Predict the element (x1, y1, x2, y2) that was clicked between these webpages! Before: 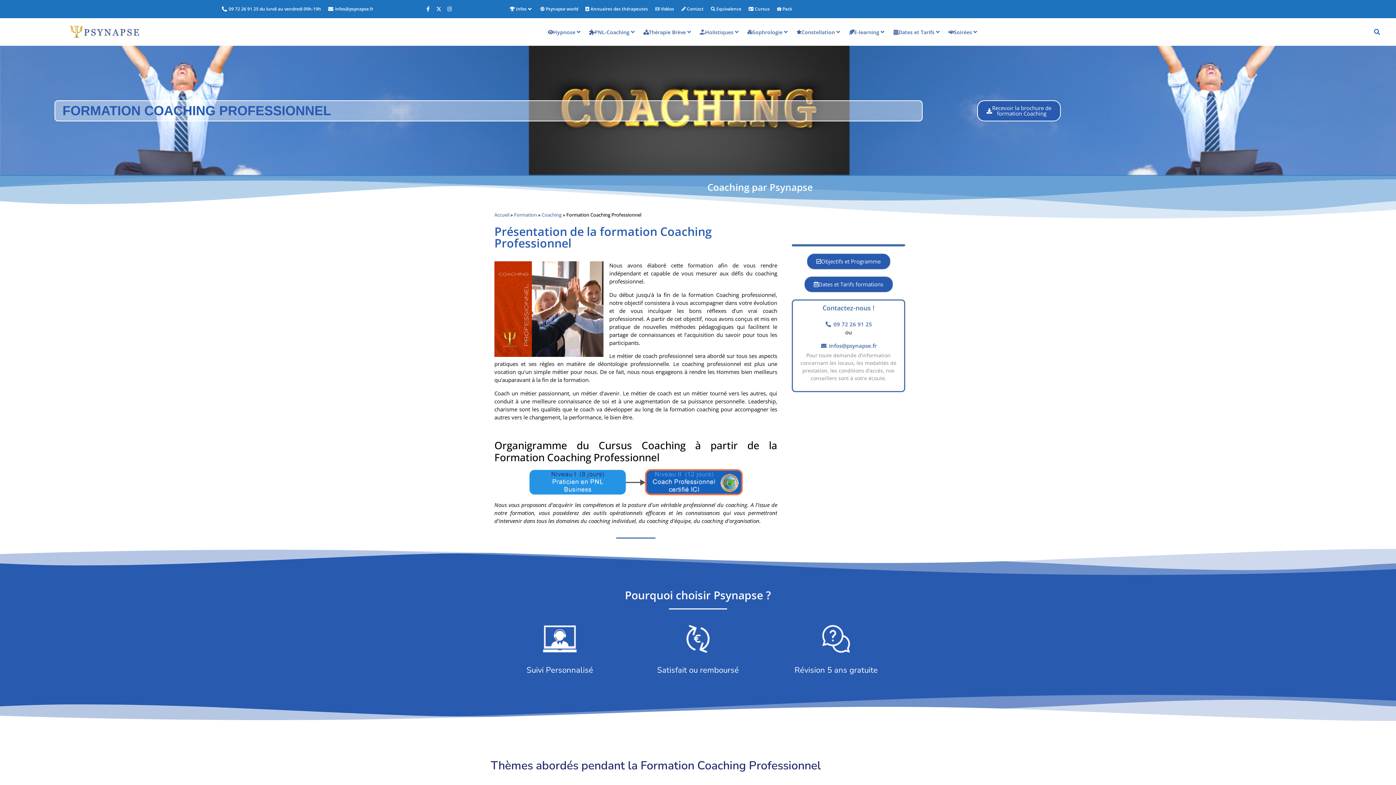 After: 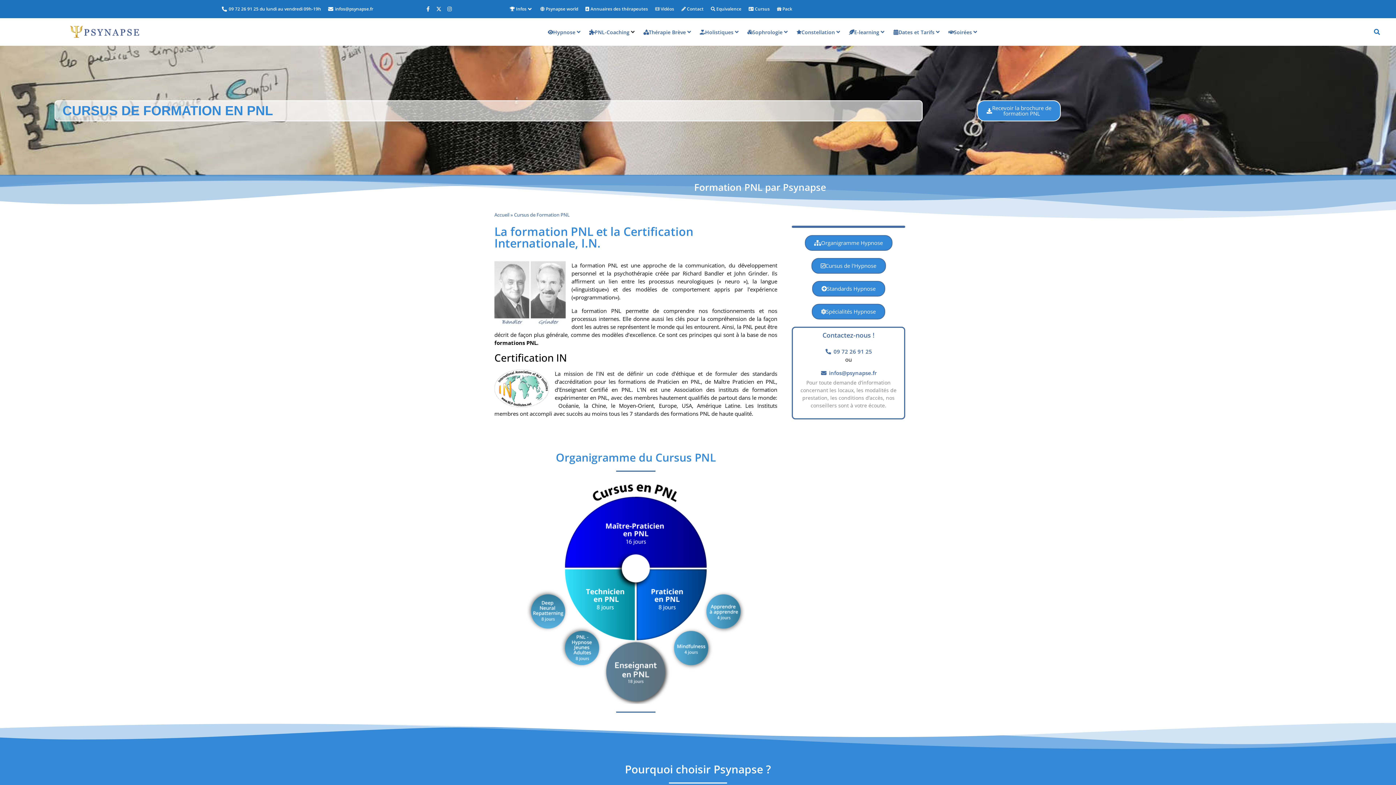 Action: label: PNL-Coaching bbox: (589, 28, 629, 35)